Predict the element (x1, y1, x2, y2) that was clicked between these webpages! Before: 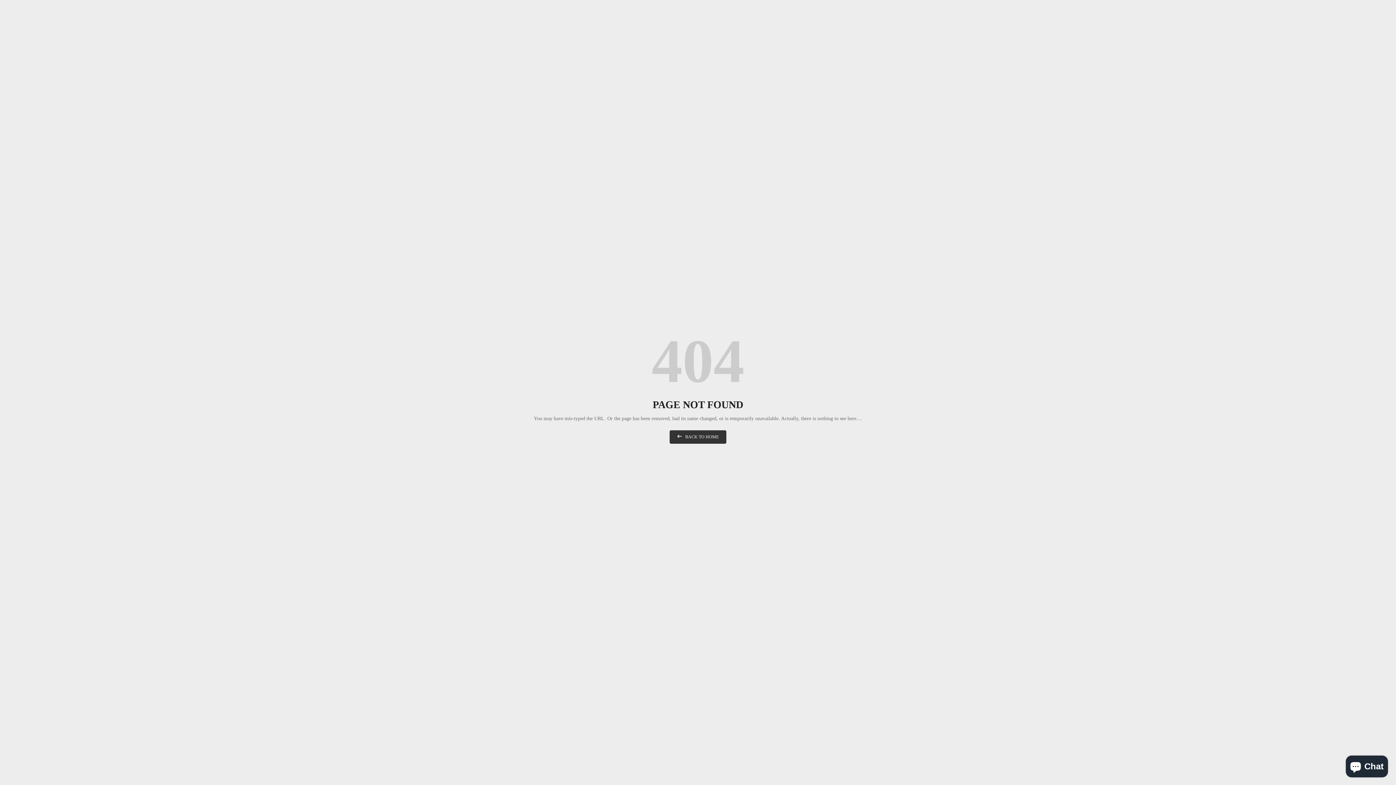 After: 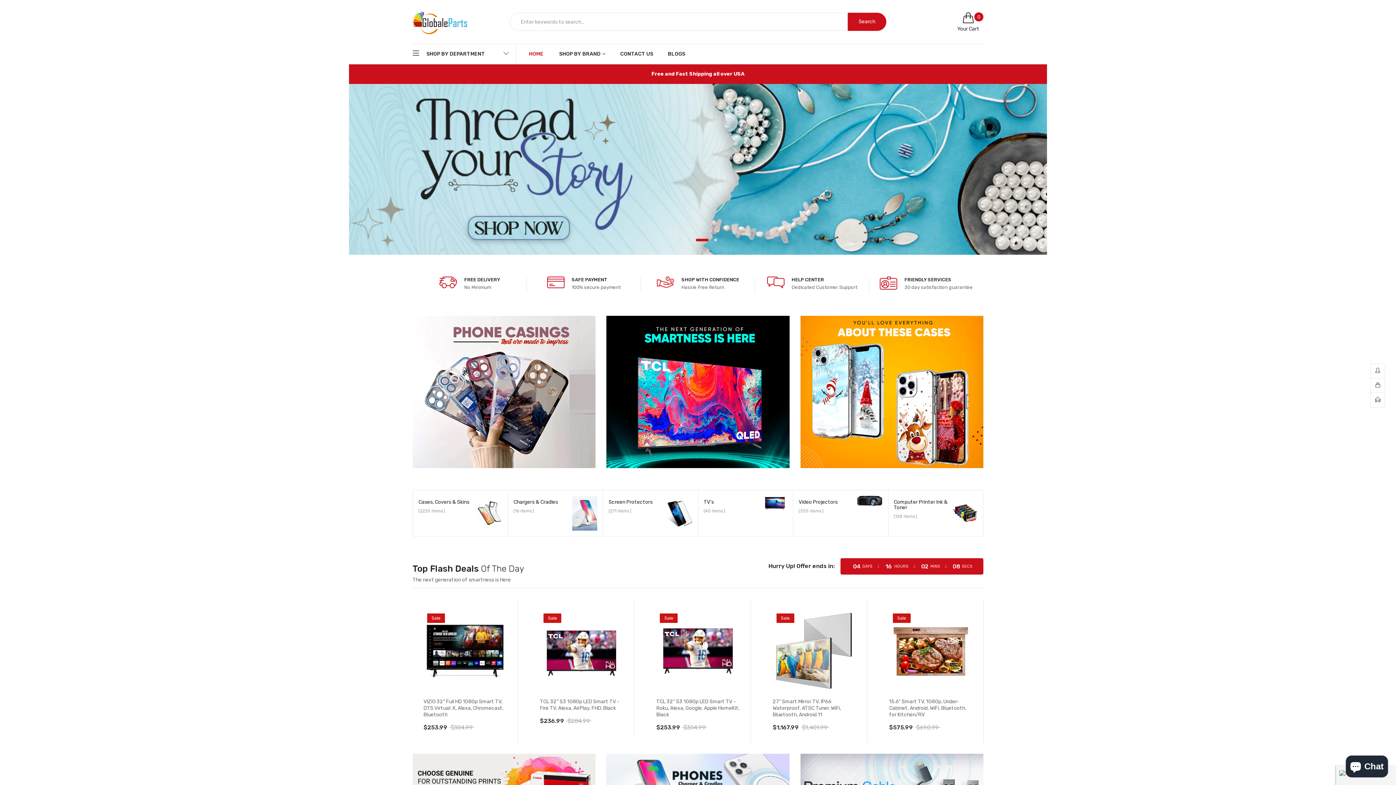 Action: label: BACK TO HOME bbox: (669, 430, 726, 444)